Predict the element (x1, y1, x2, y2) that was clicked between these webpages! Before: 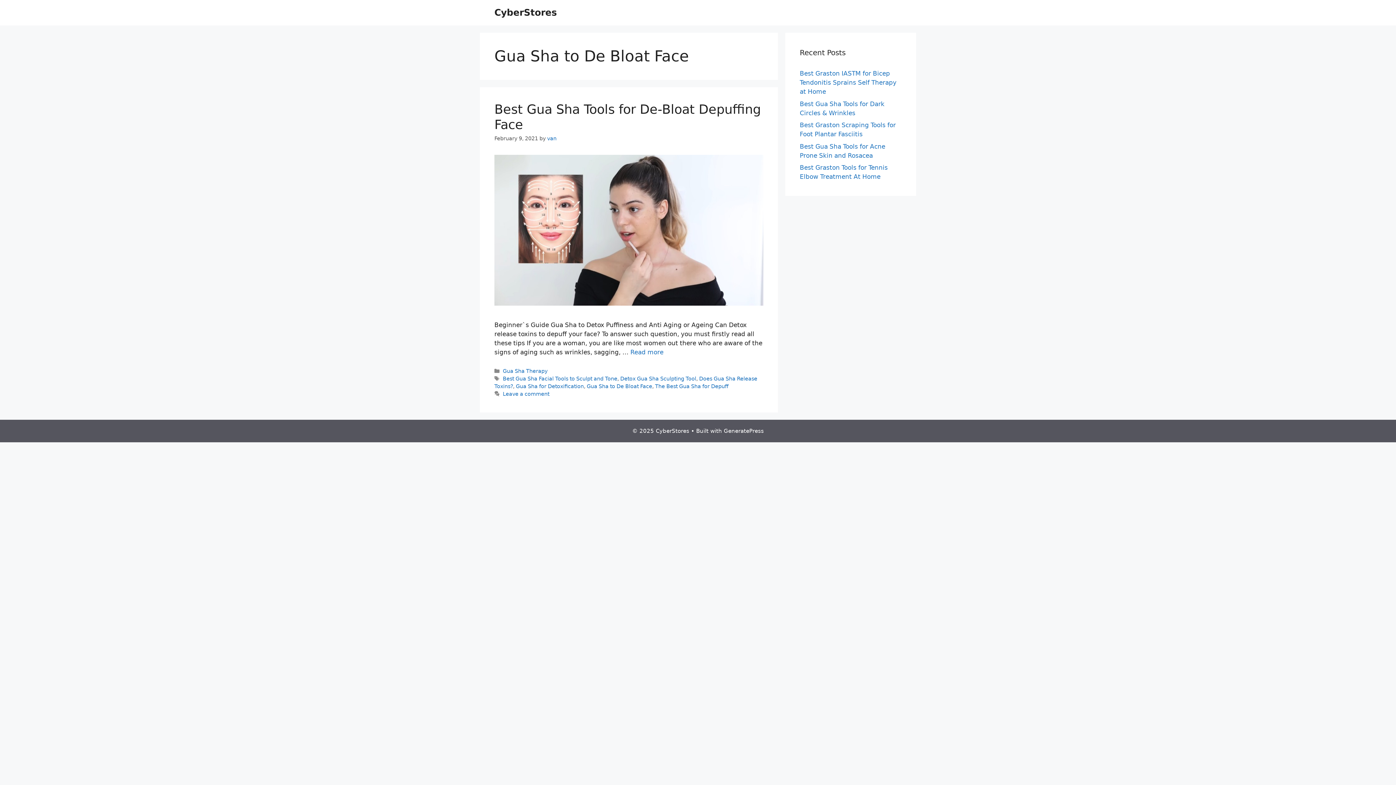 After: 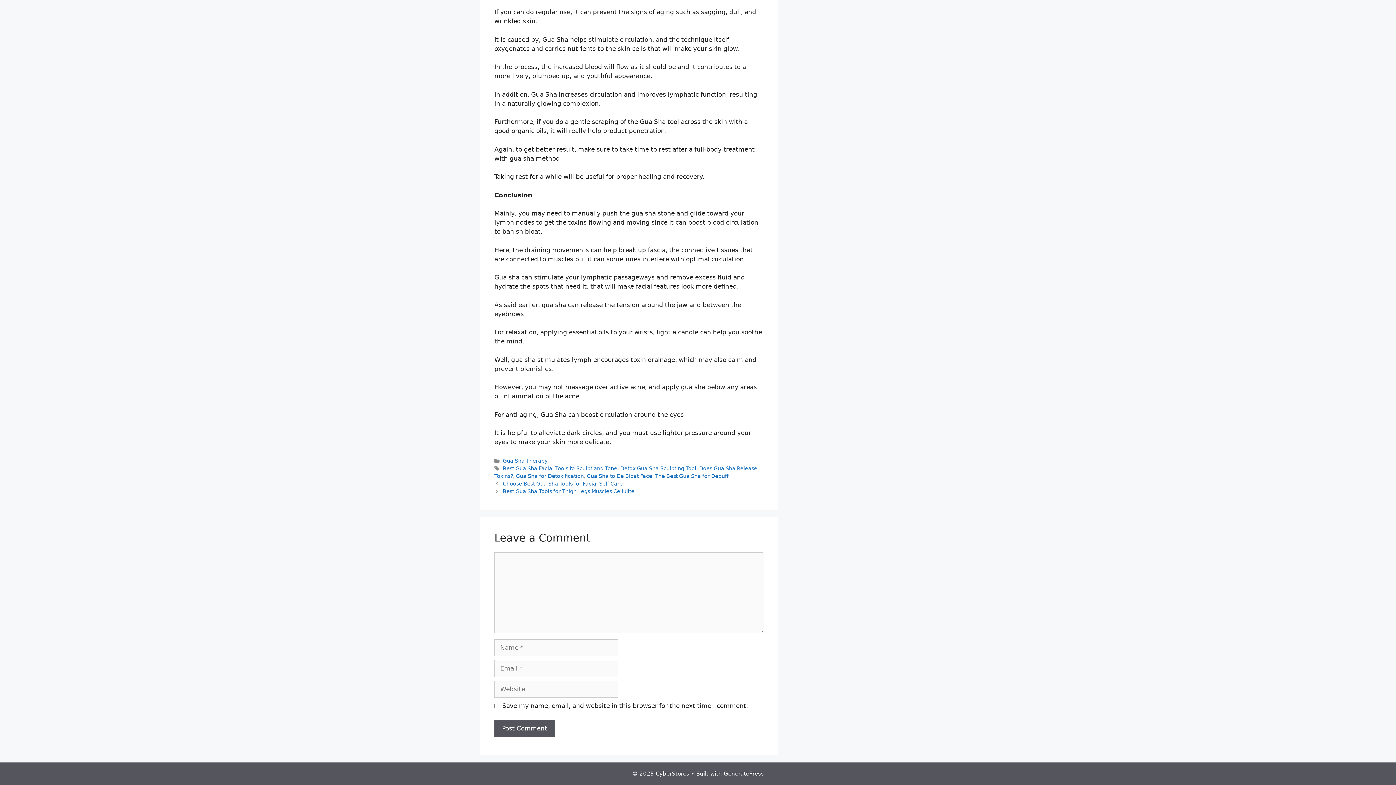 Action: label: Leave a comment bbox: (502, 391, 549, 396)